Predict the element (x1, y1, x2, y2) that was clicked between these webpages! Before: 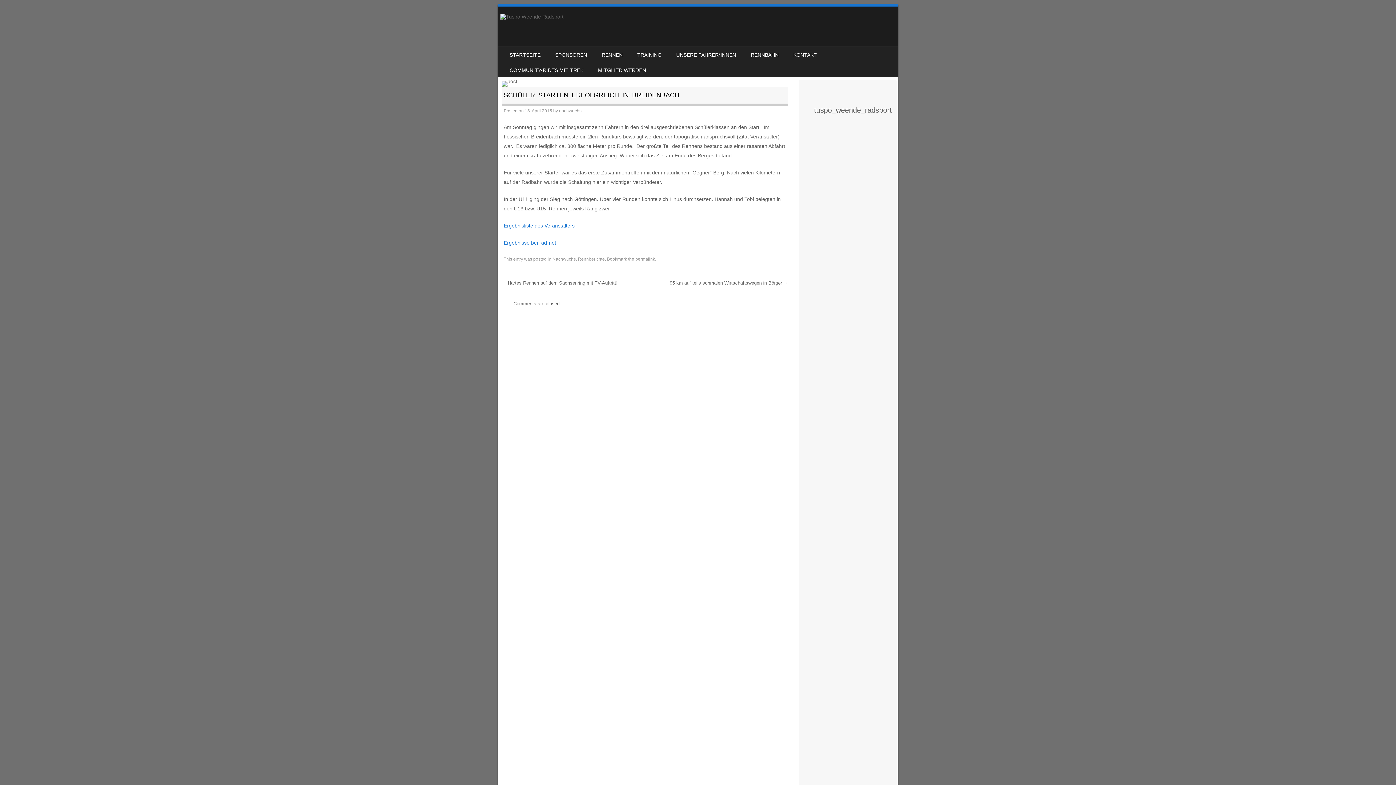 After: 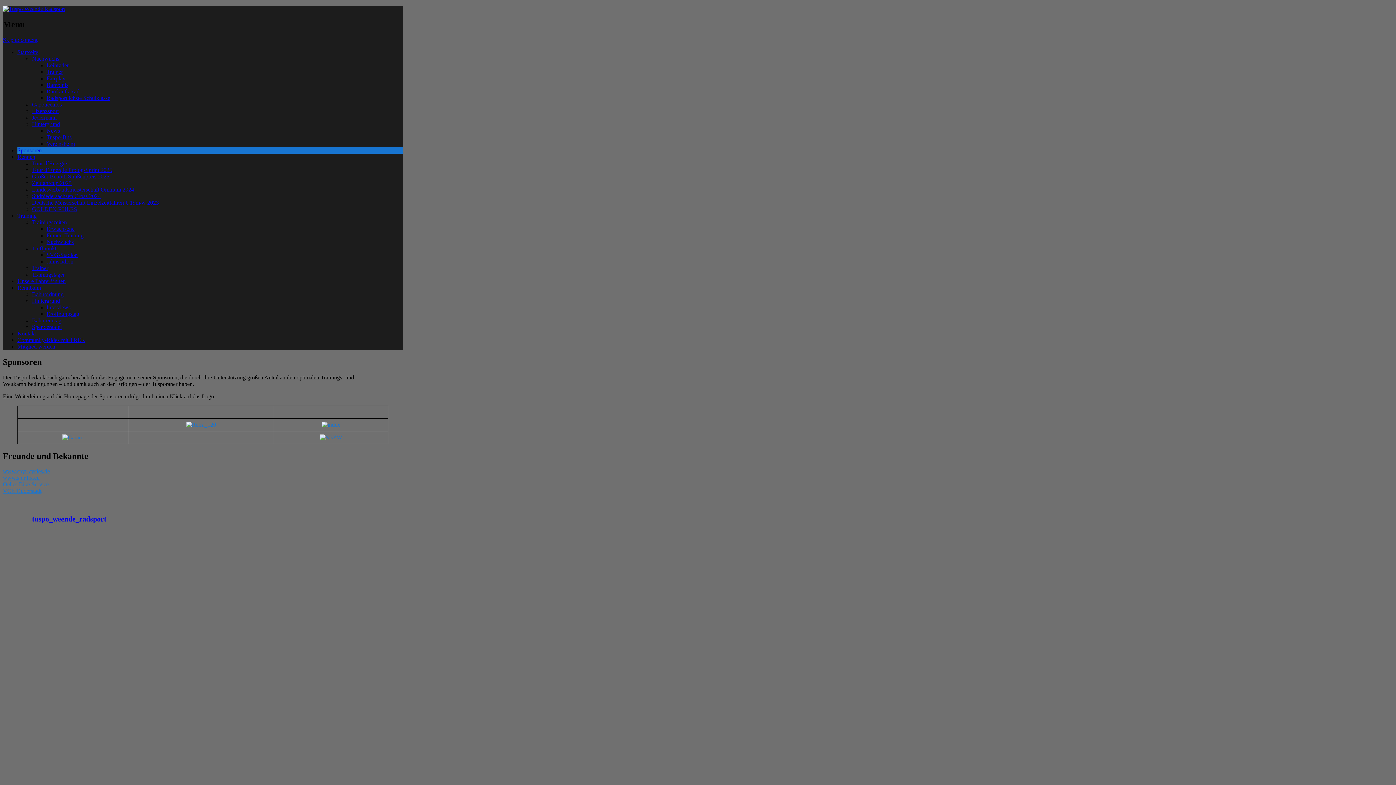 Action: bbox: (548, 46, 594, 62) label: SPONSOREN